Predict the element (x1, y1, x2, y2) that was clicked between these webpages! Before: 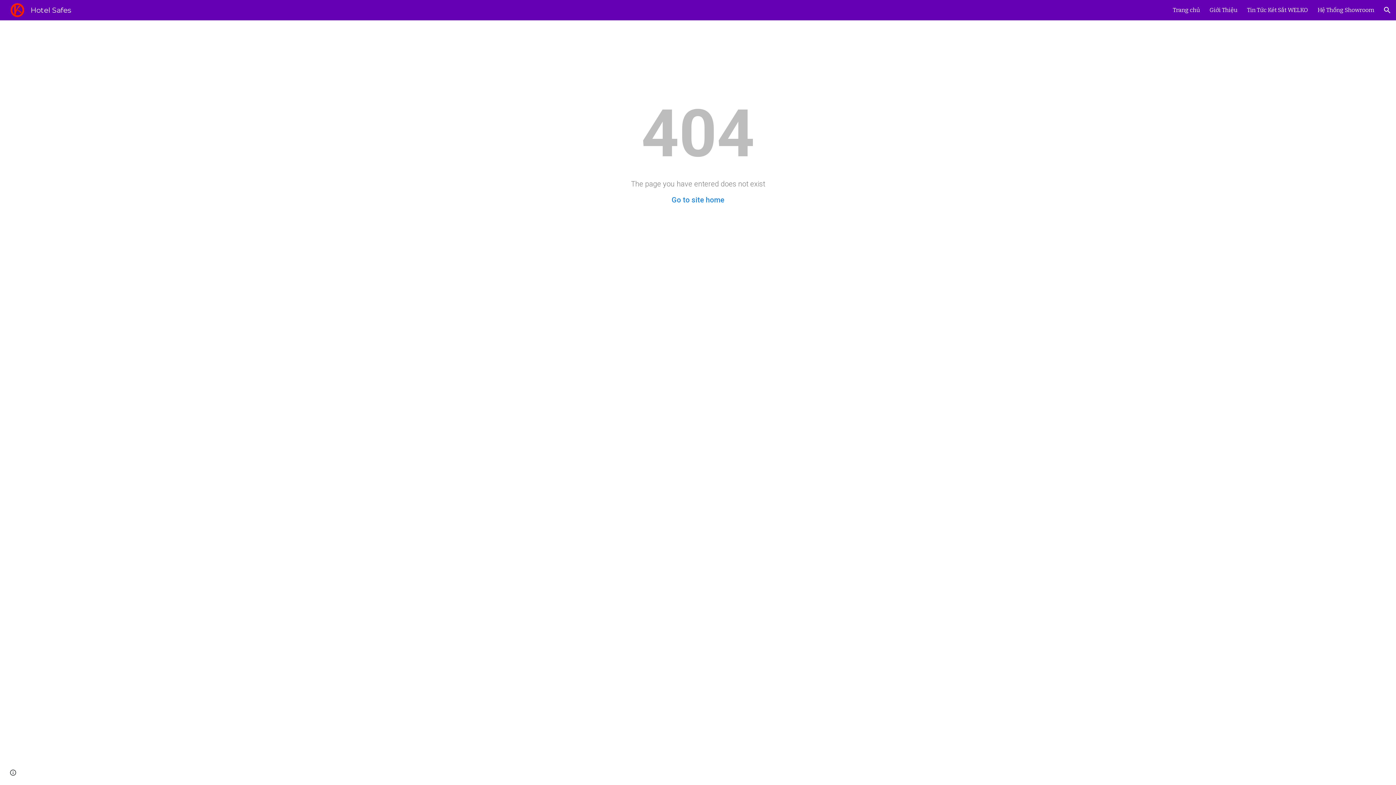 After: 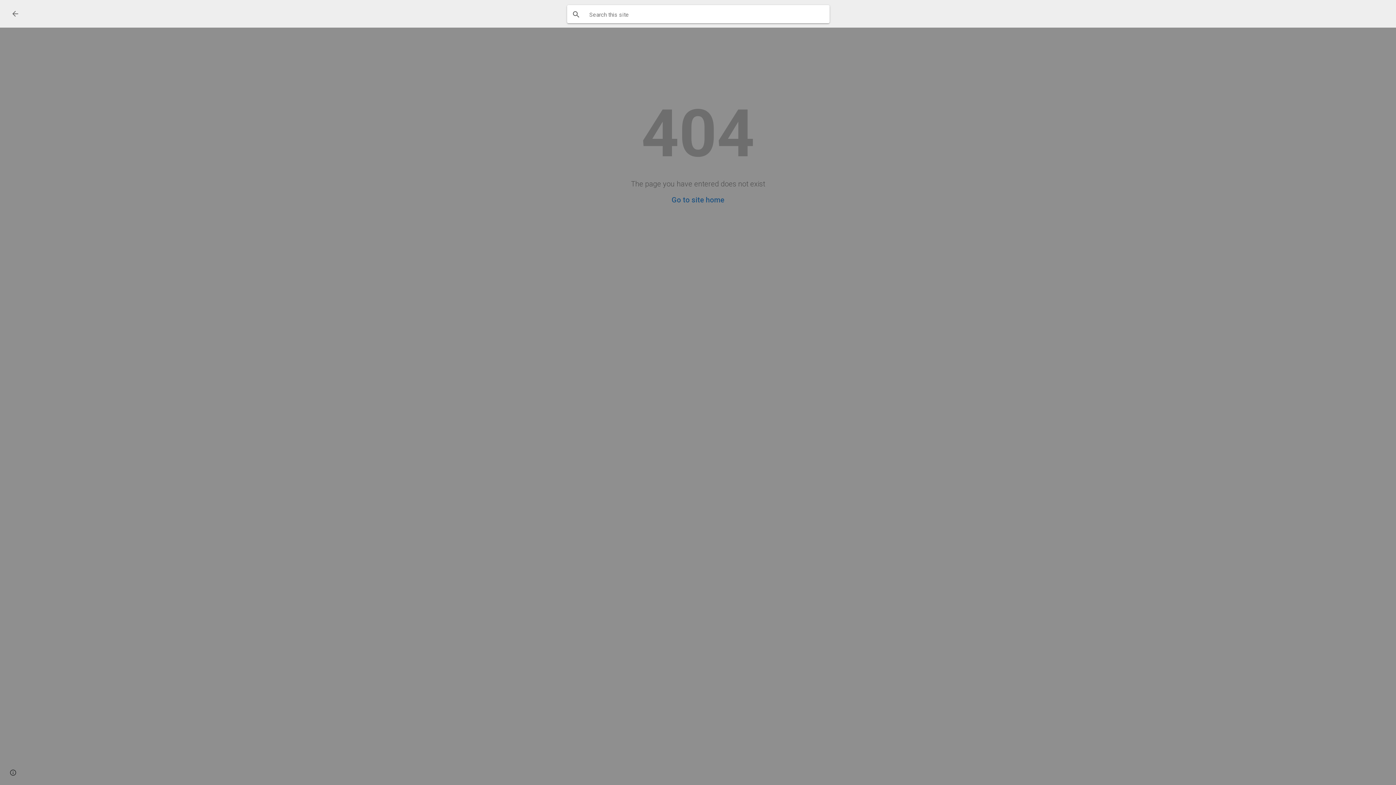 Action: bbox: (1378, 1, 1396, 18) label: Open search bar